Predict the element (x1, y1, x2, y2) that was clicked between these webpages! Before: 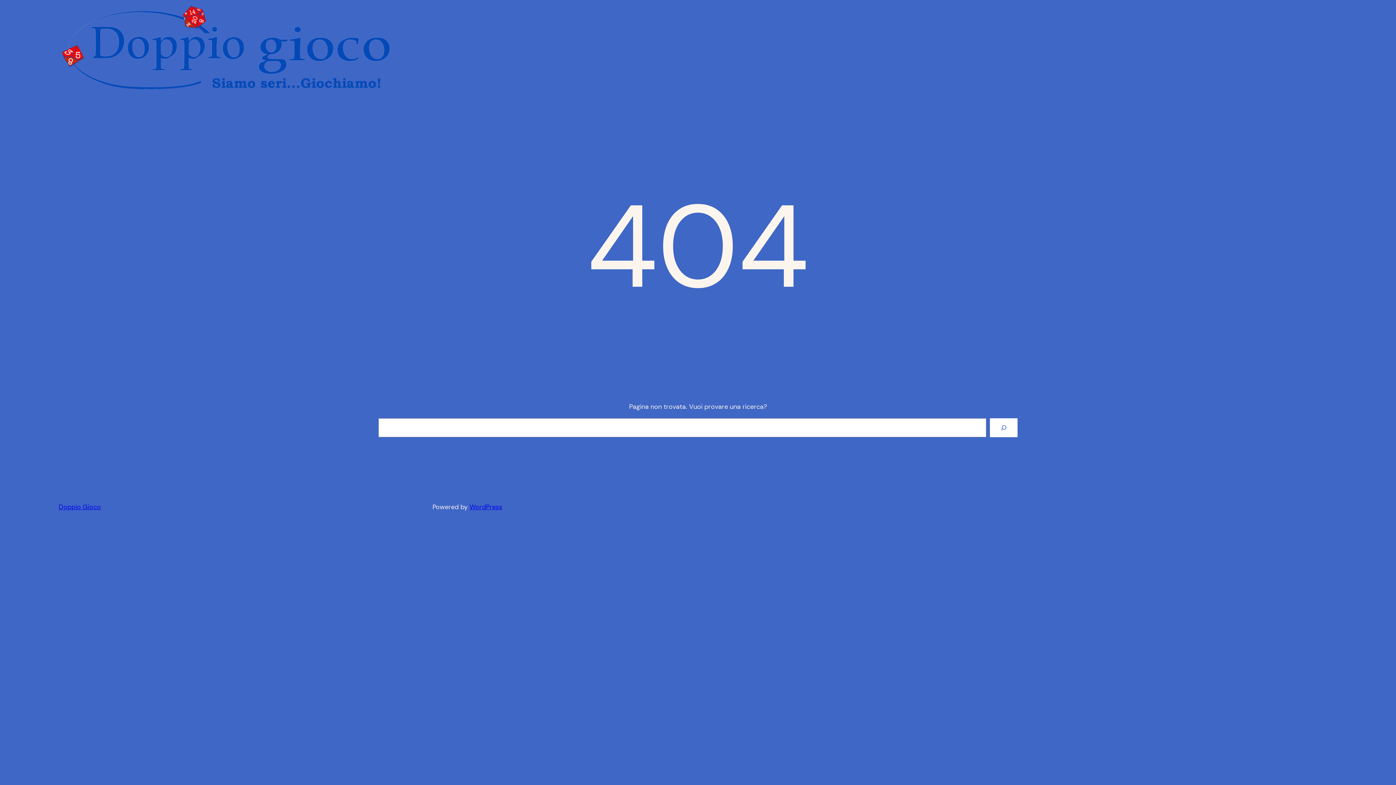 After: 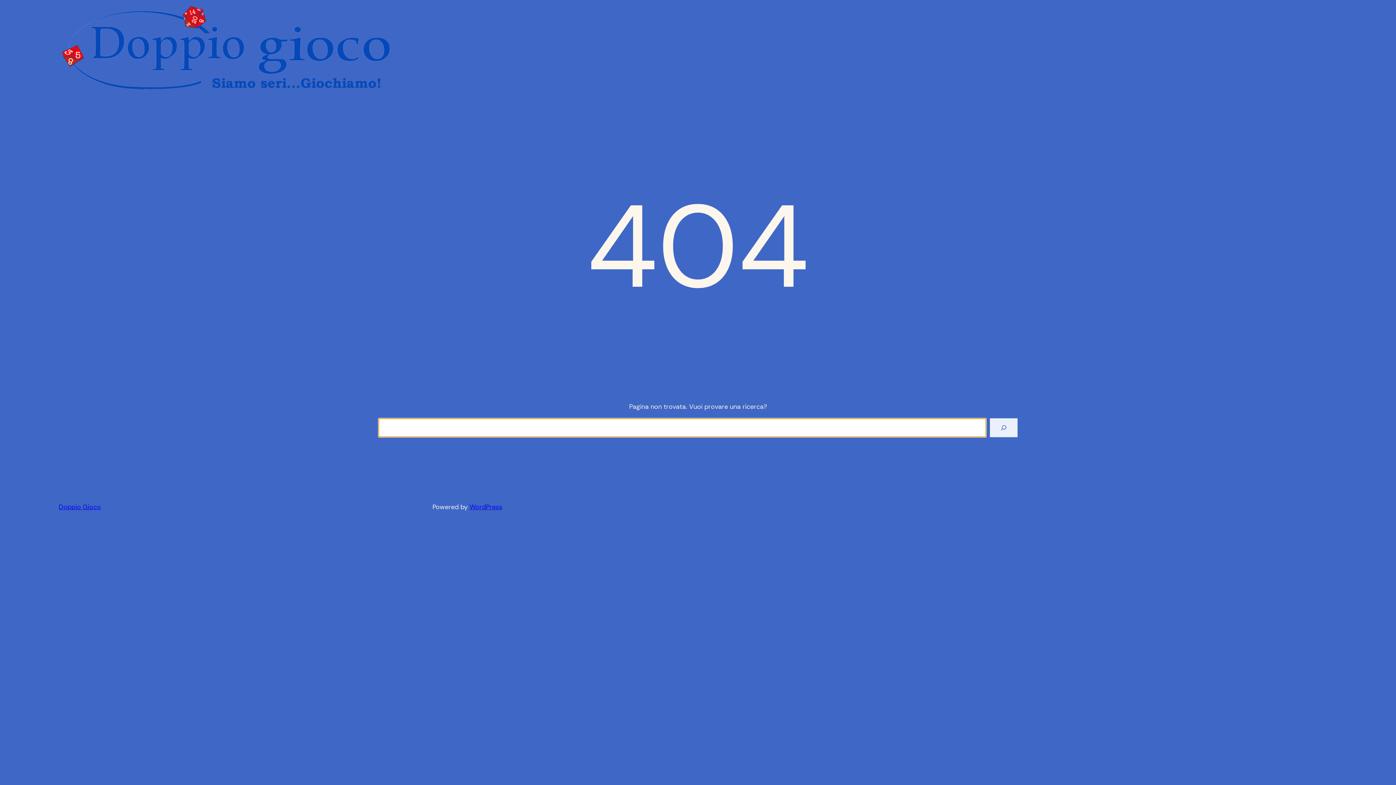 Action: bbox: (990, 418, 1017, 437) label: Cerca